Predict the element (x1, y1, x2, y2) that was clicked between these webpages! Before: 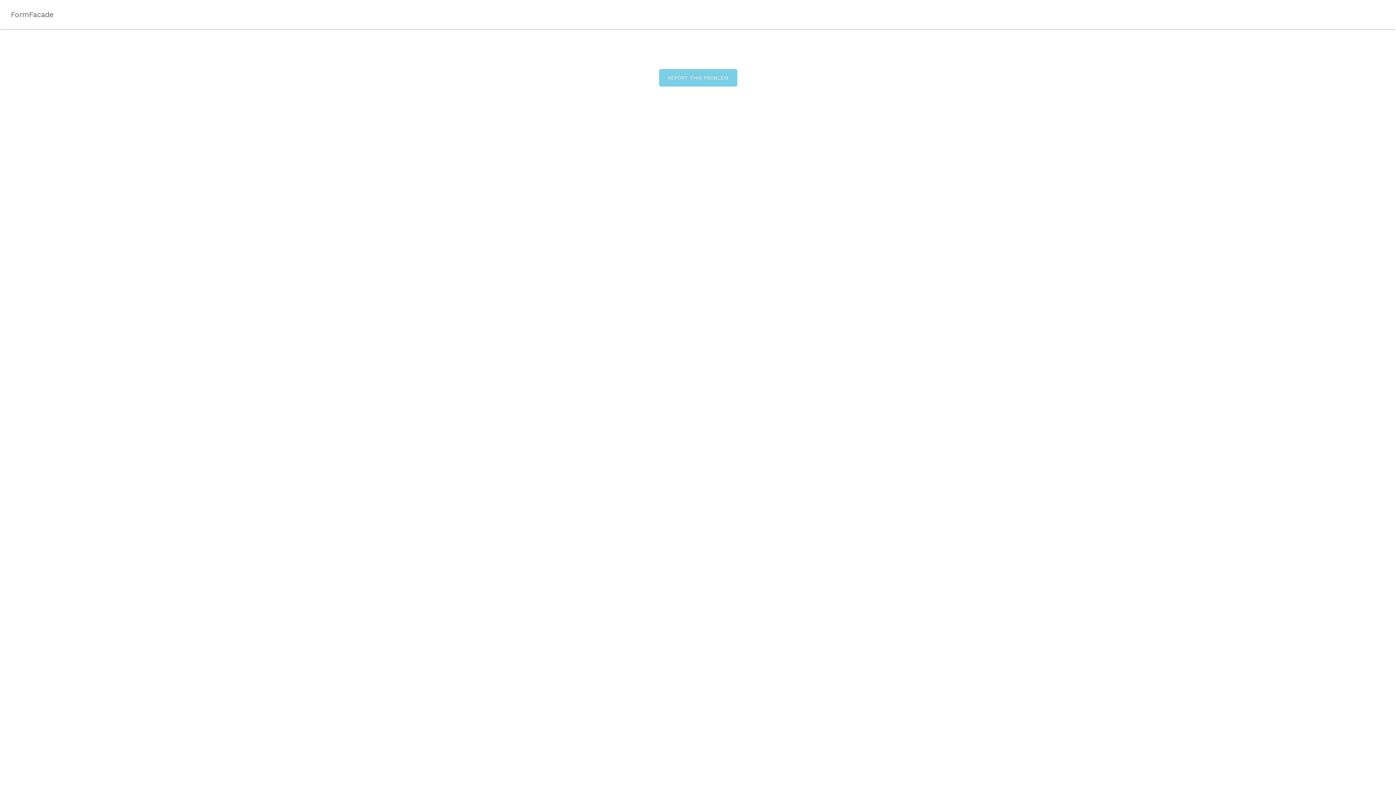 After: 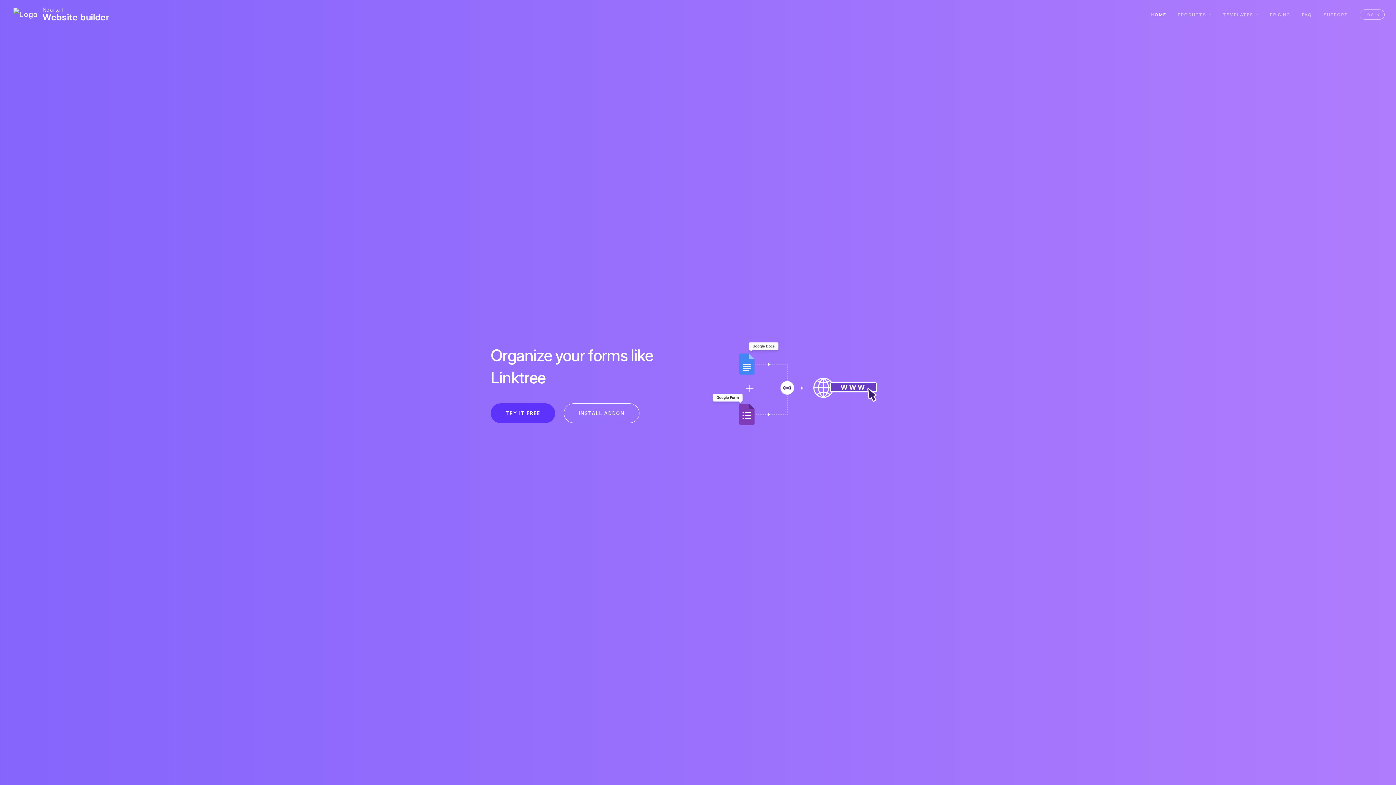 Action: label: FormFacade bbox: (10, 0, 53, 29)